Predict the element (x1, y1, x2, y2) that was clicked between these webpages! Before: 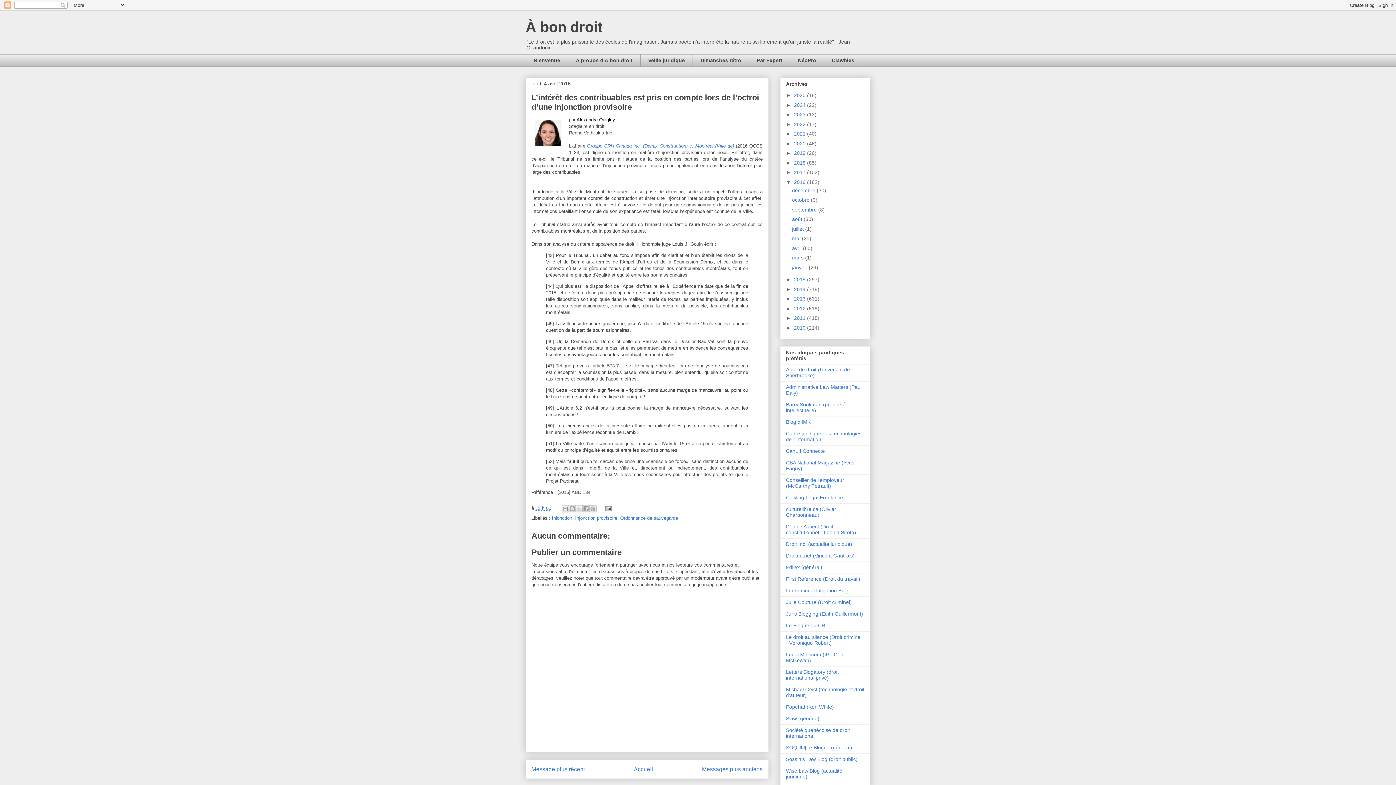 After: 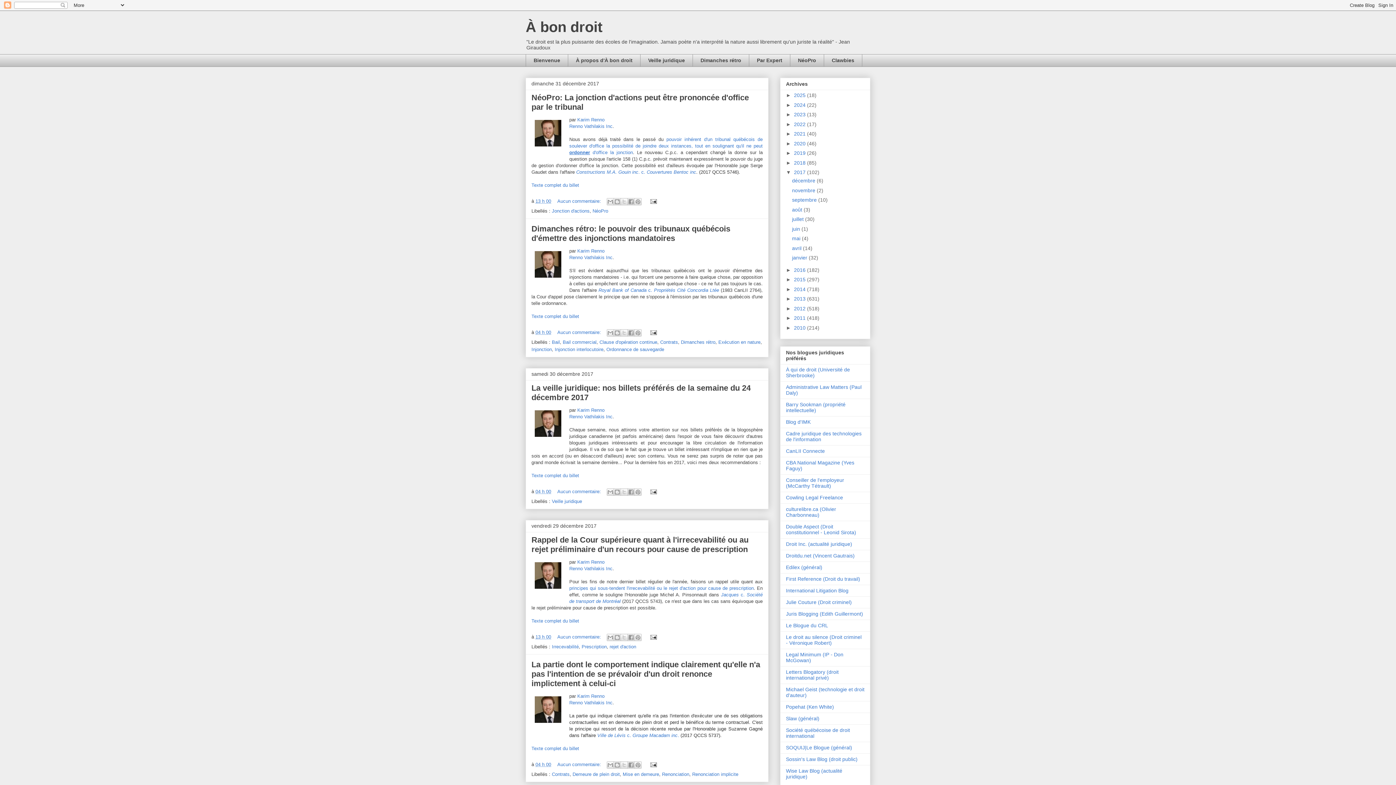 Action: bbox: (794, 169, 807, 175) label: 2017 